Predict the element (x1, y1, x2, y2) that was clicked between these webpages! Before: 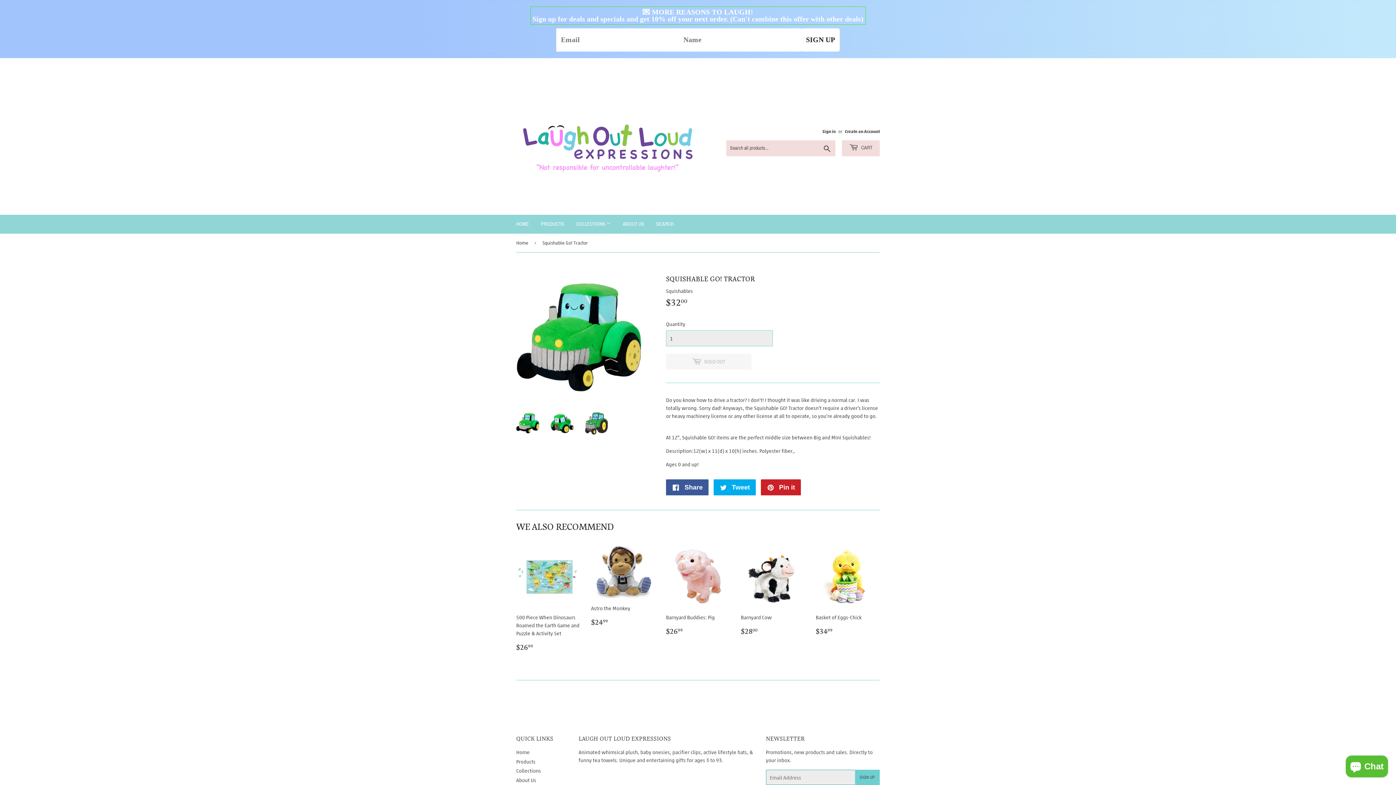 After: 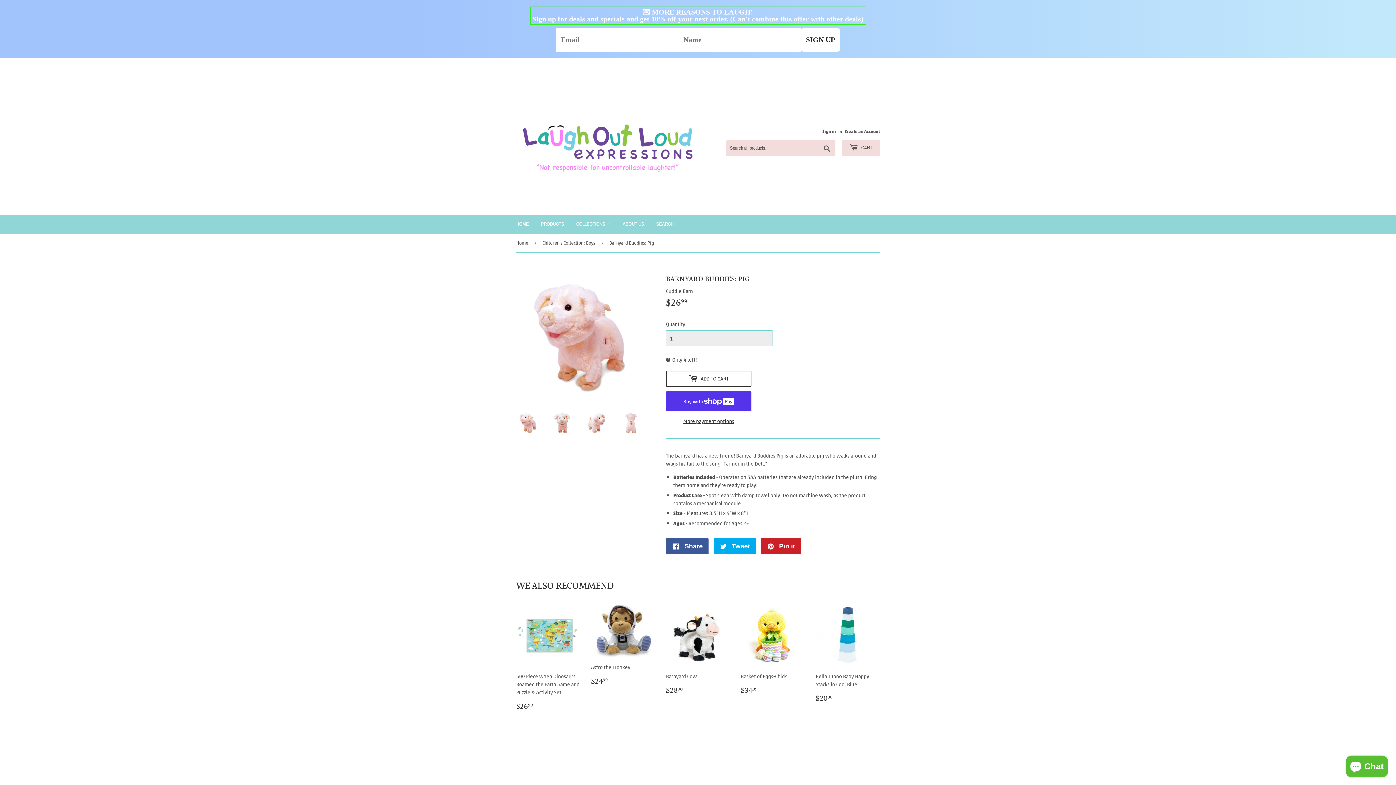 Action: label: Barnyard Buddies: Pig

REGULAR PRICE
$2699
$26.99 bbox: (666, 544, 730, 642)